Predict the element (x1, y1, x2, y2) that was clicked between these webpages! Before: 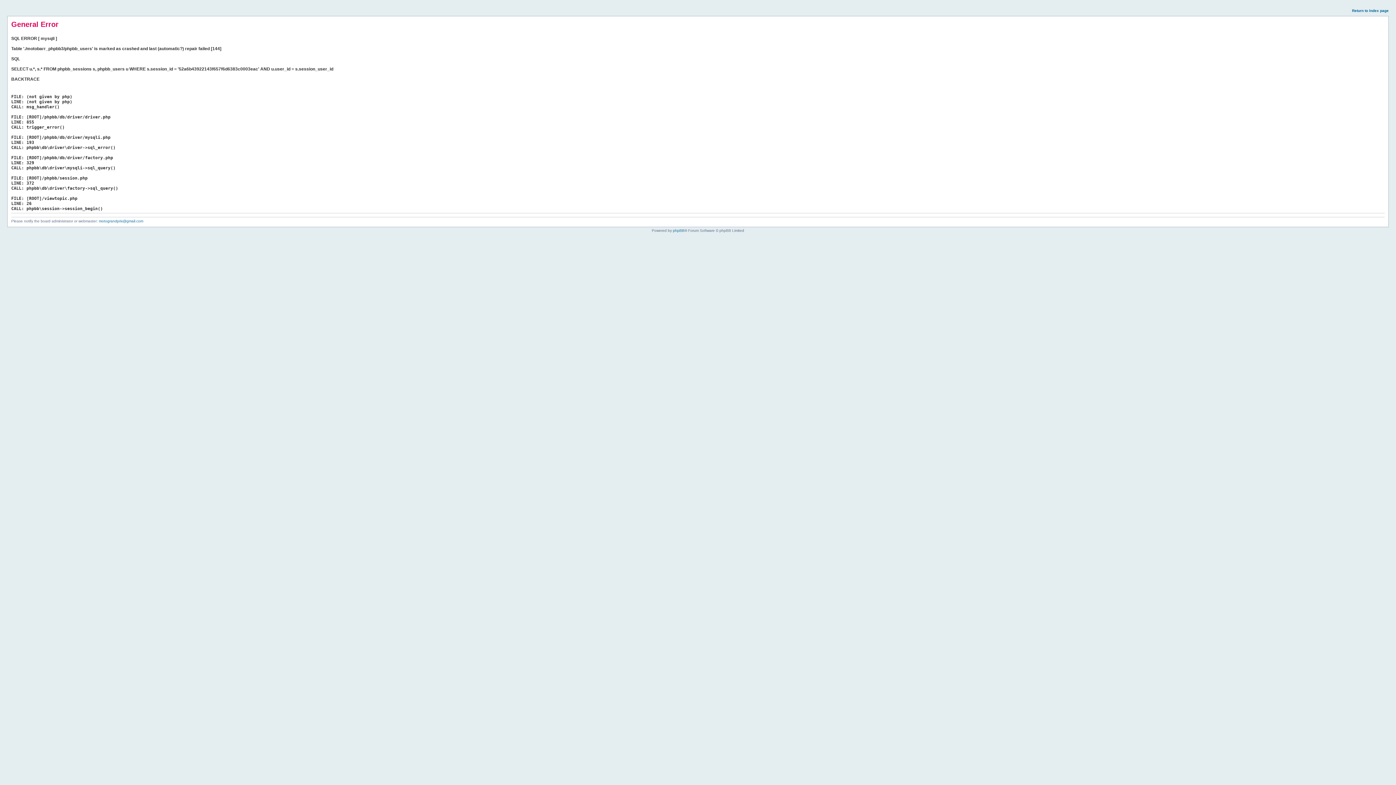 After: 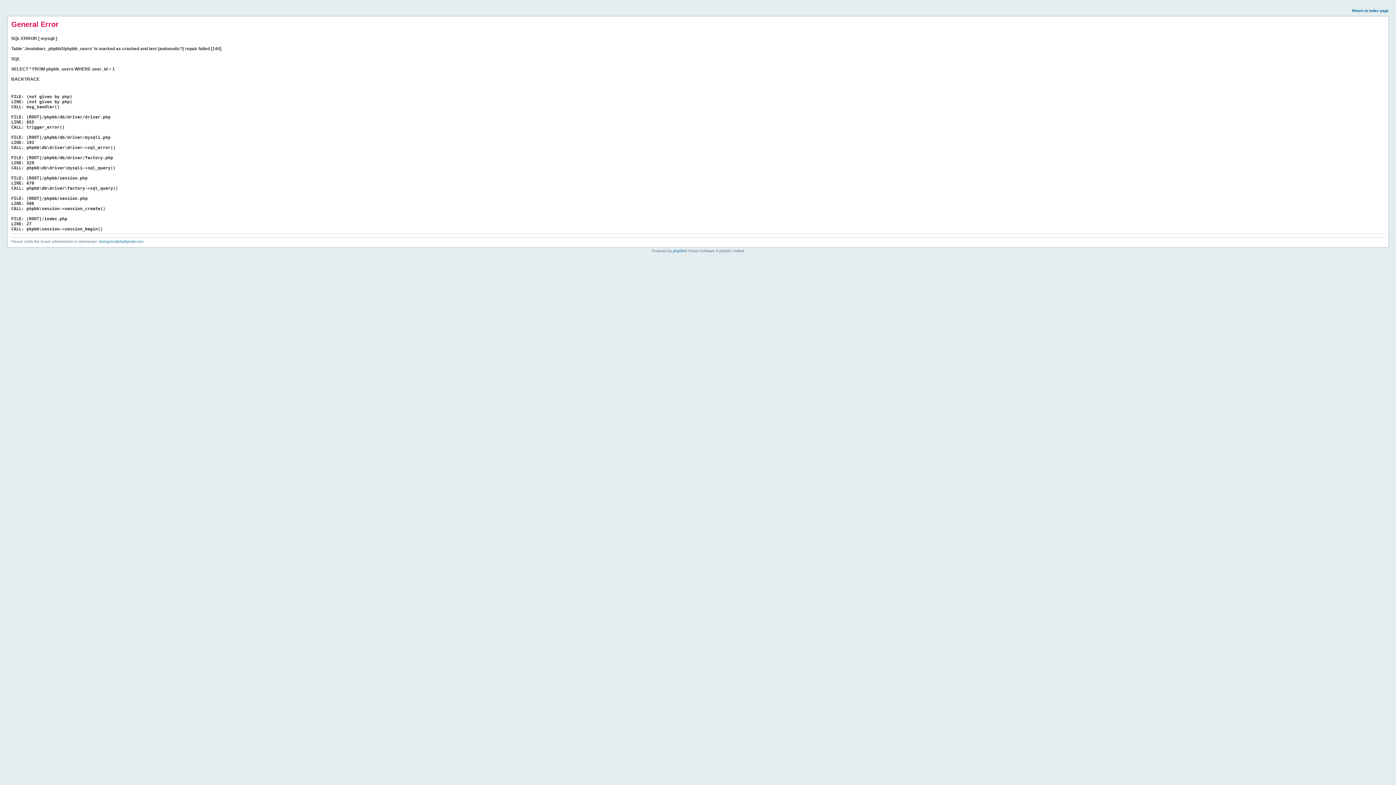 Action: label: Return to index page bbox: (1352, 8, 1389, 12)